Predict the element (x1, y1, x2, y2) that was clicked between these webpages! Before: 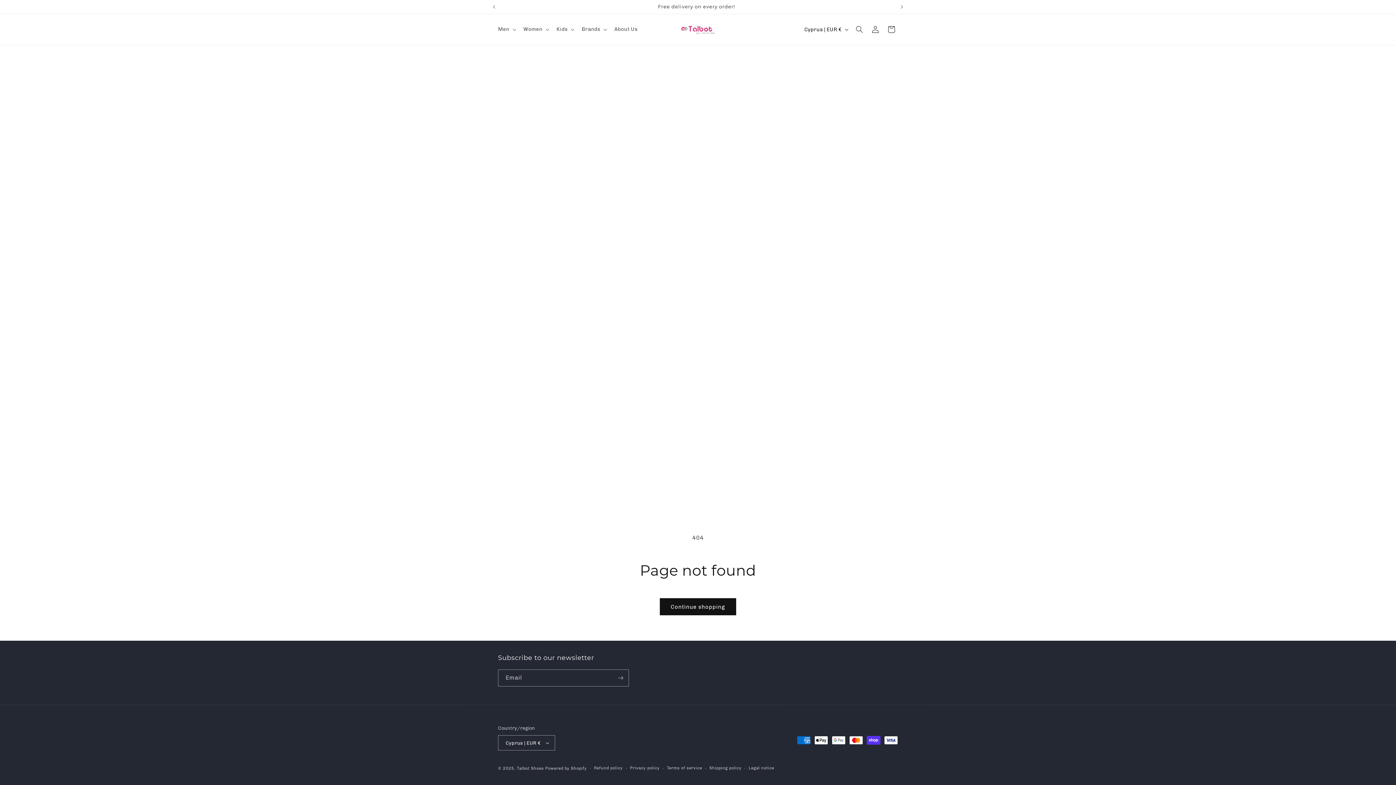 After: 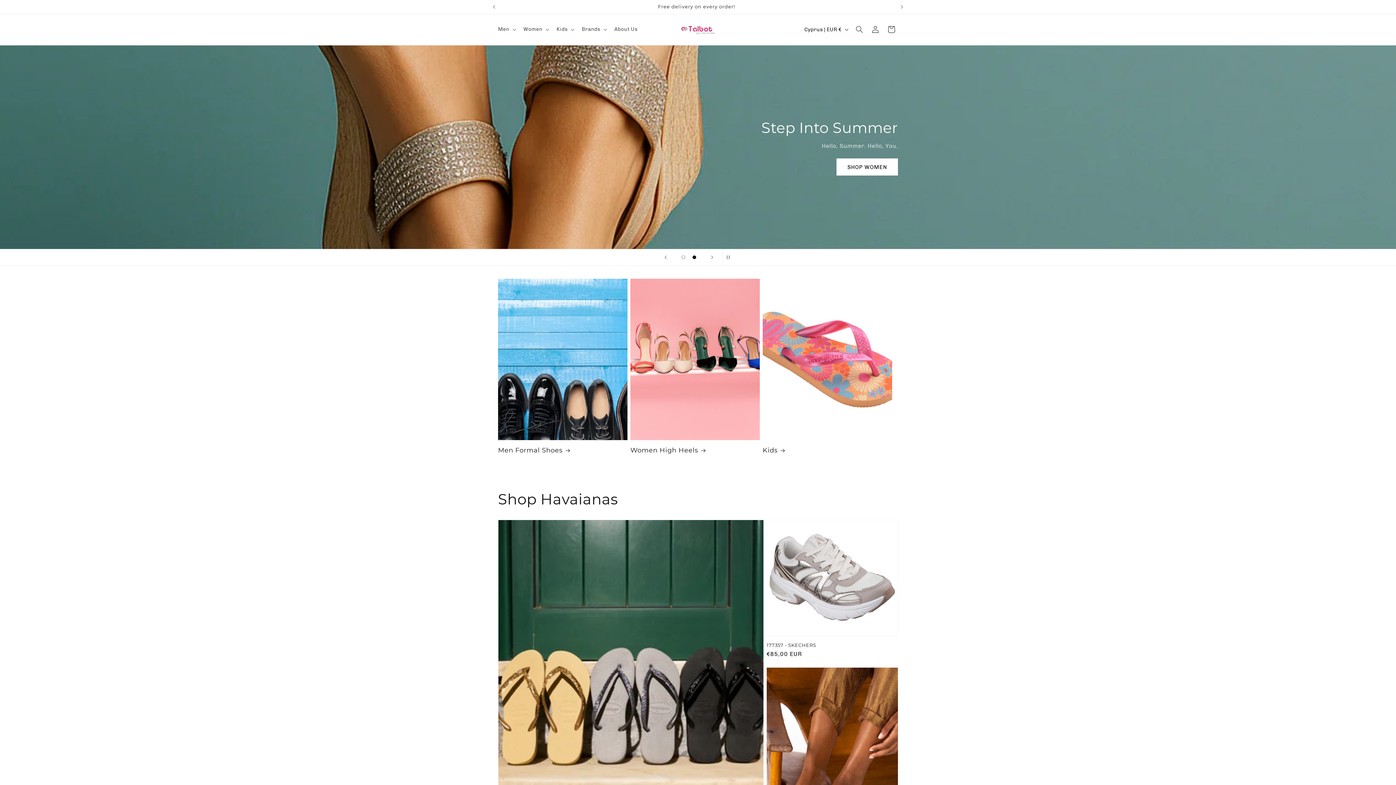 Action: bbox: (677, 21, 719, 37)